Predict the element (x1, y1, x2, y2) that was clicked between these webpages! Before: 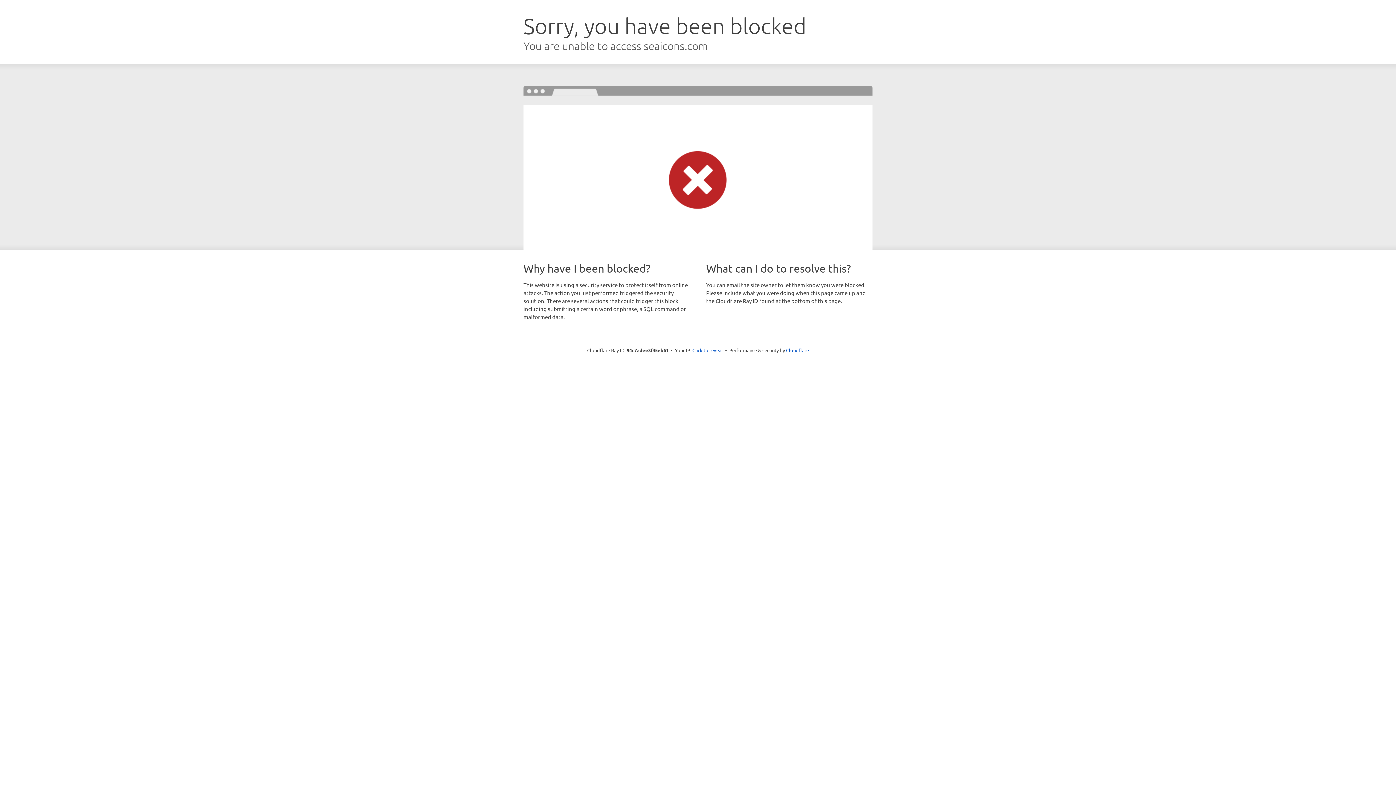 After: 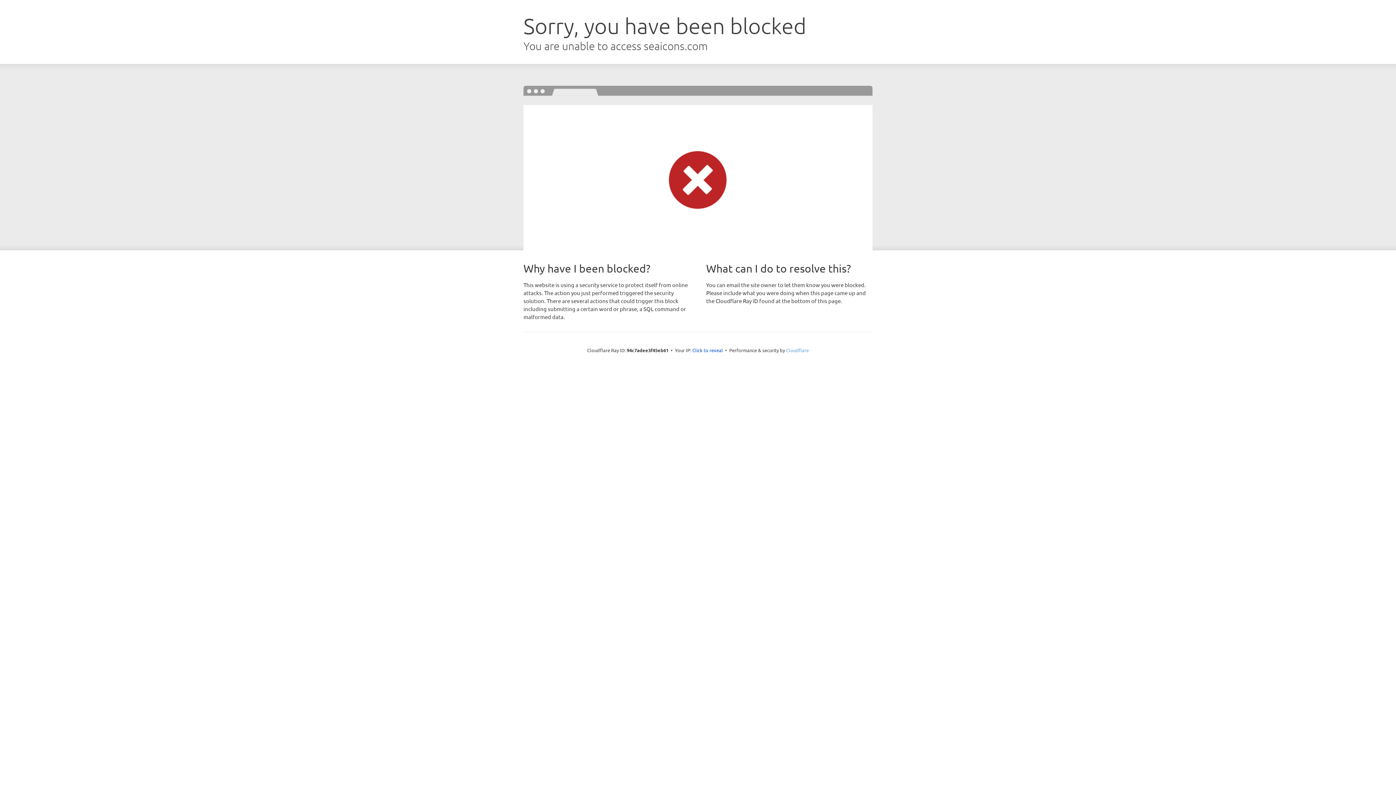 Action: bbox: (786, 347, 809, 353) label: Cloudflare